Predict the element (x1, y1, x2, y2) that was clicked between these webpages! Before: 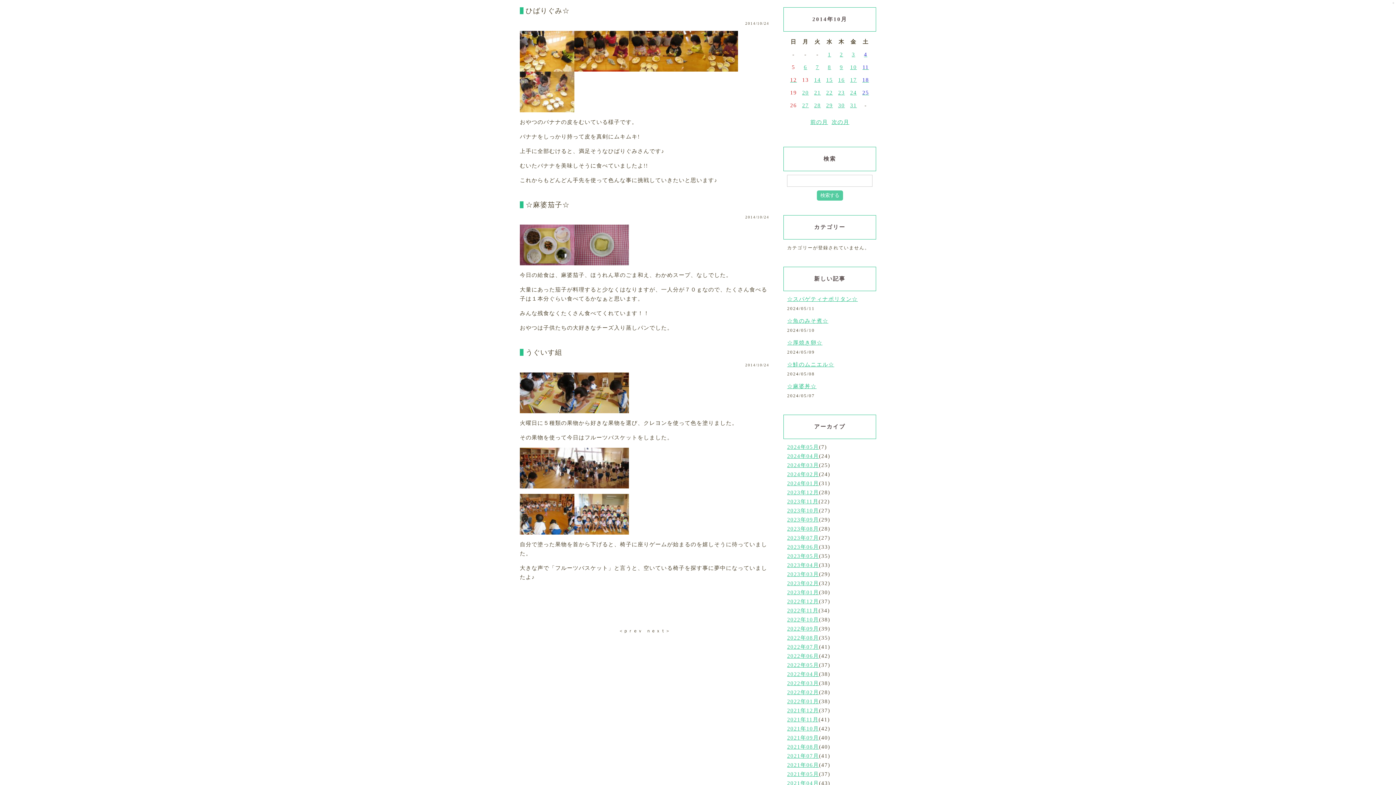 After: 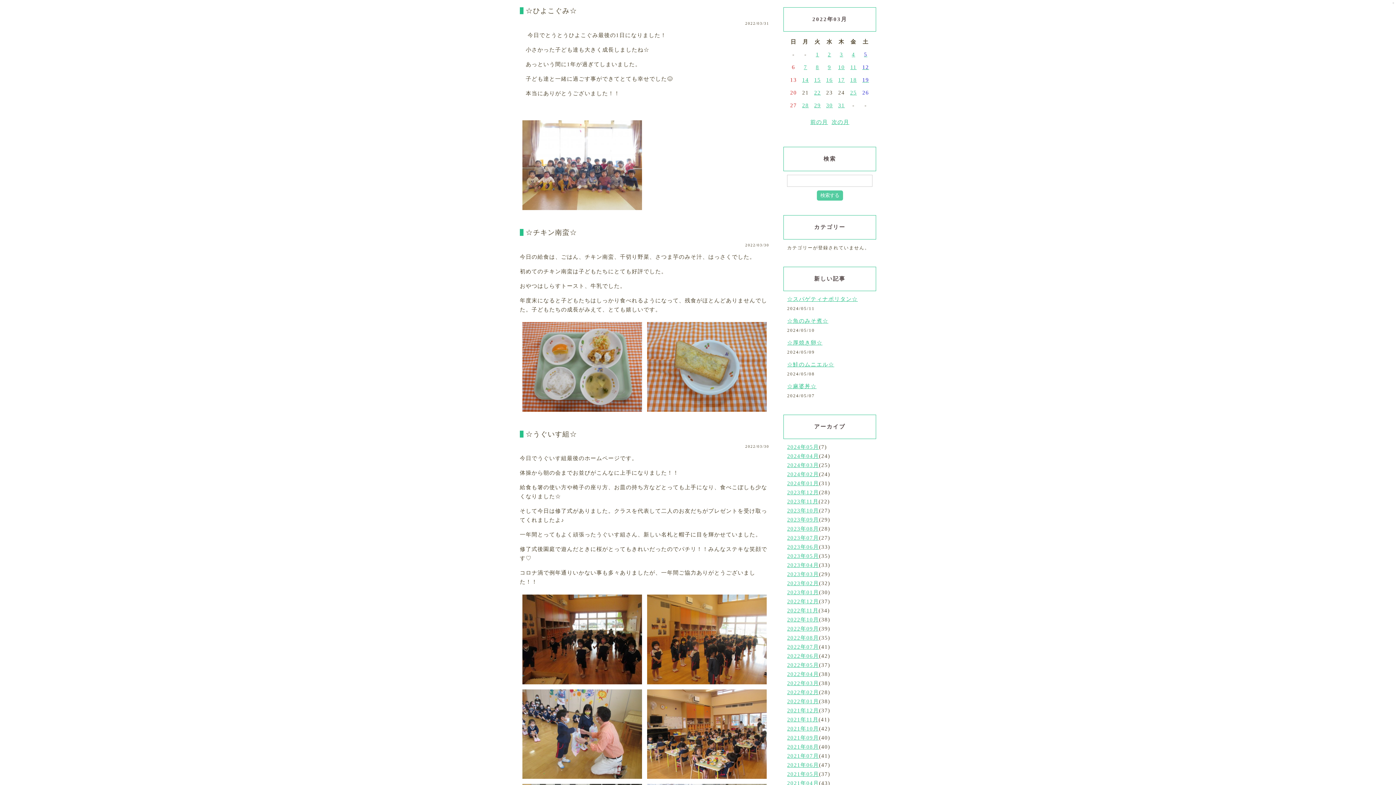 Action: bbox: (787, 680, 819, 686) label: 2022年03月